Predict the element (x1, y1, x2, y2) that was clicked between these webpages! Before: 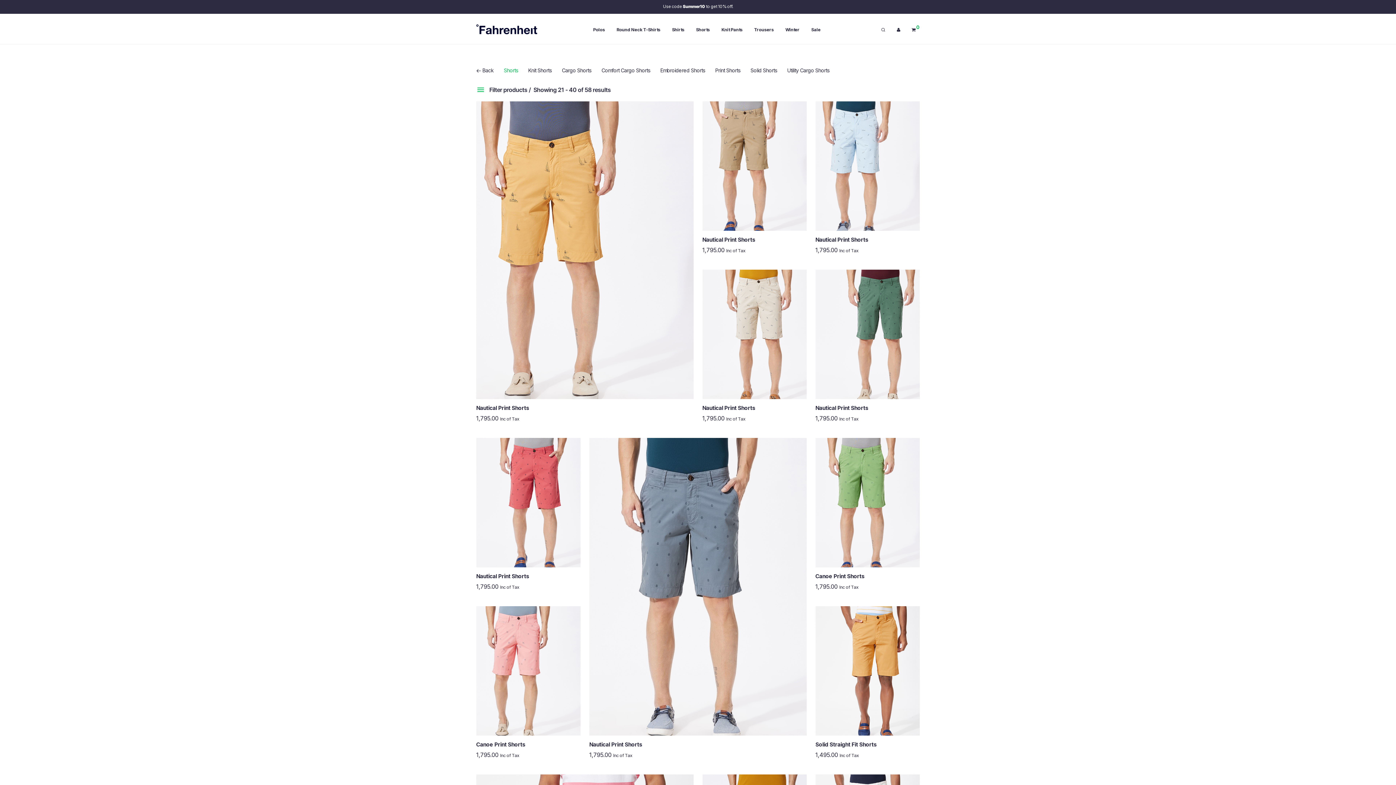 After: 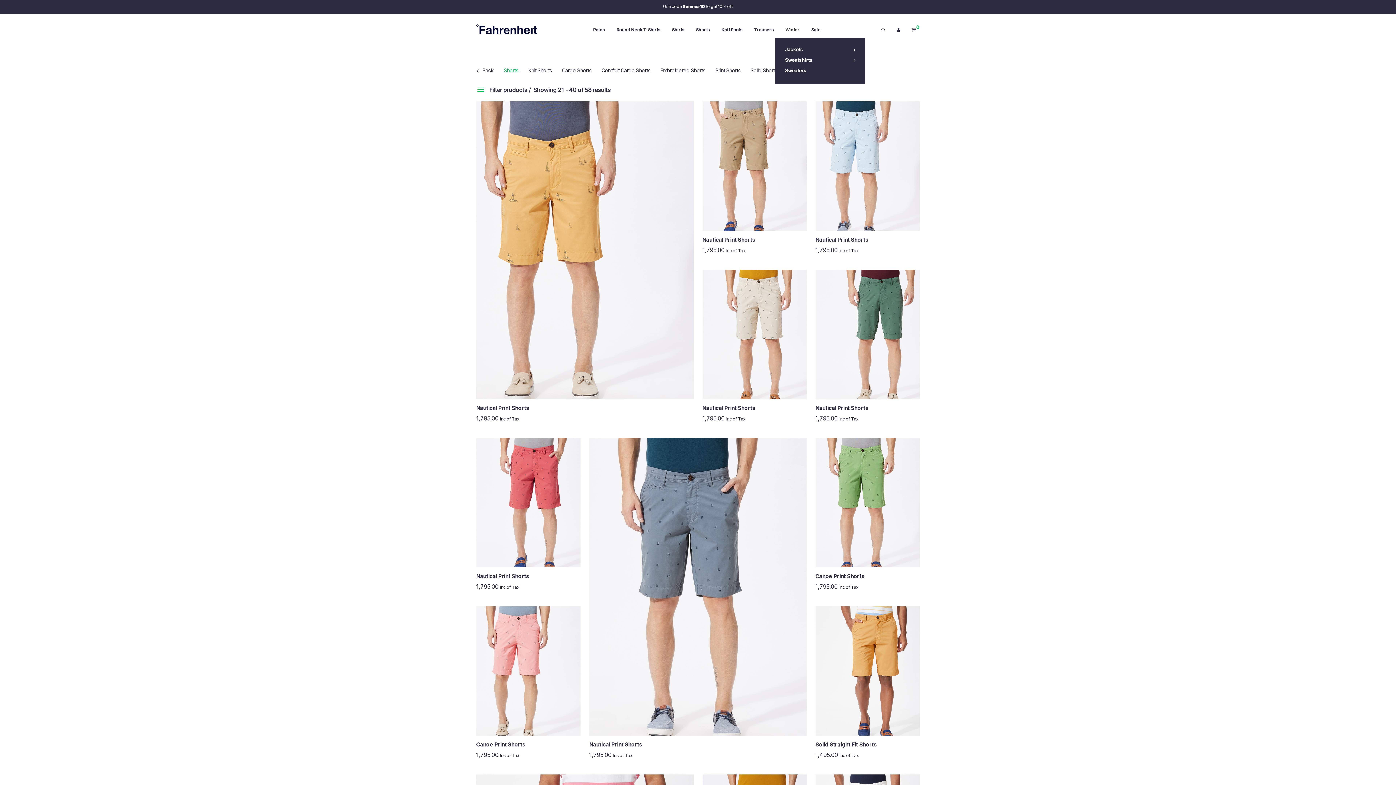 Action: bbox: (779, 21, 805, 37) label: Winter